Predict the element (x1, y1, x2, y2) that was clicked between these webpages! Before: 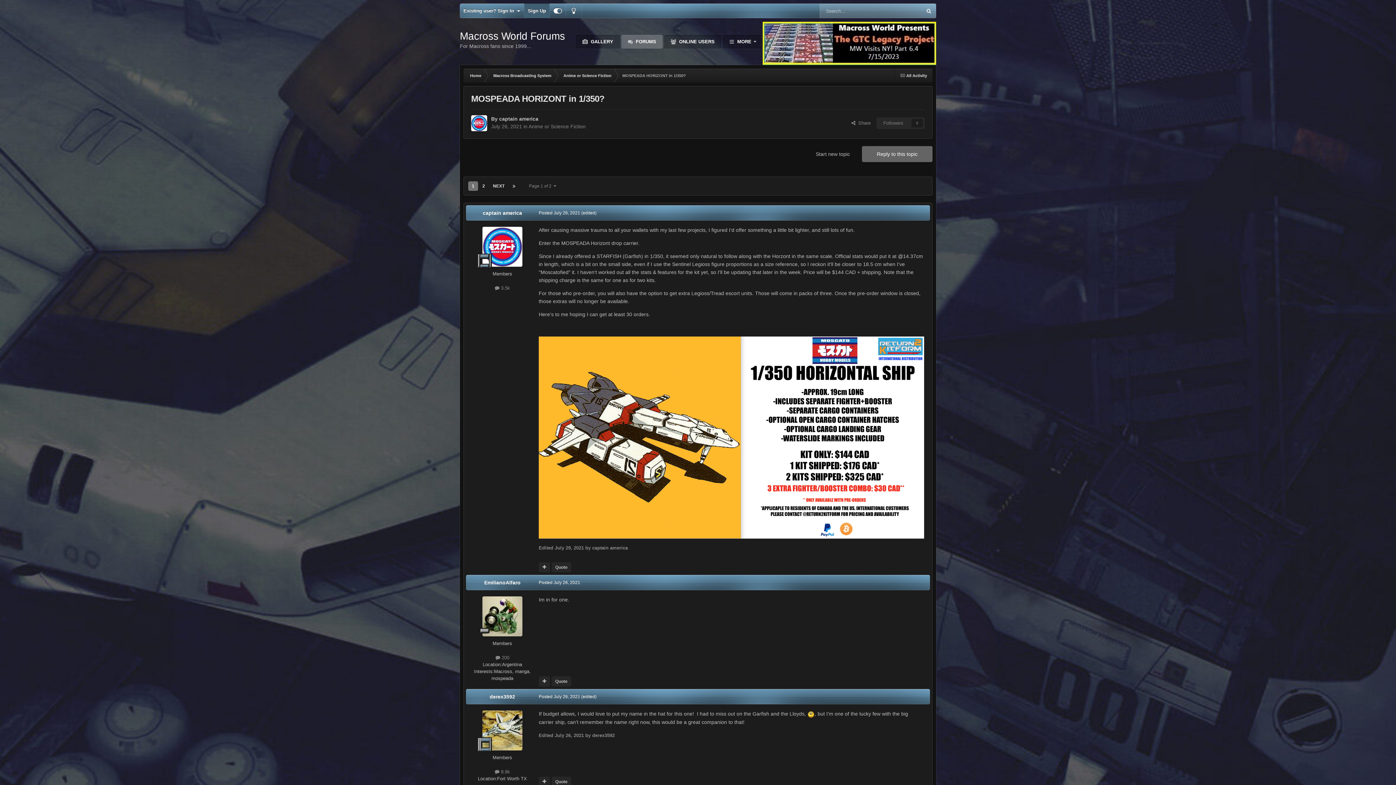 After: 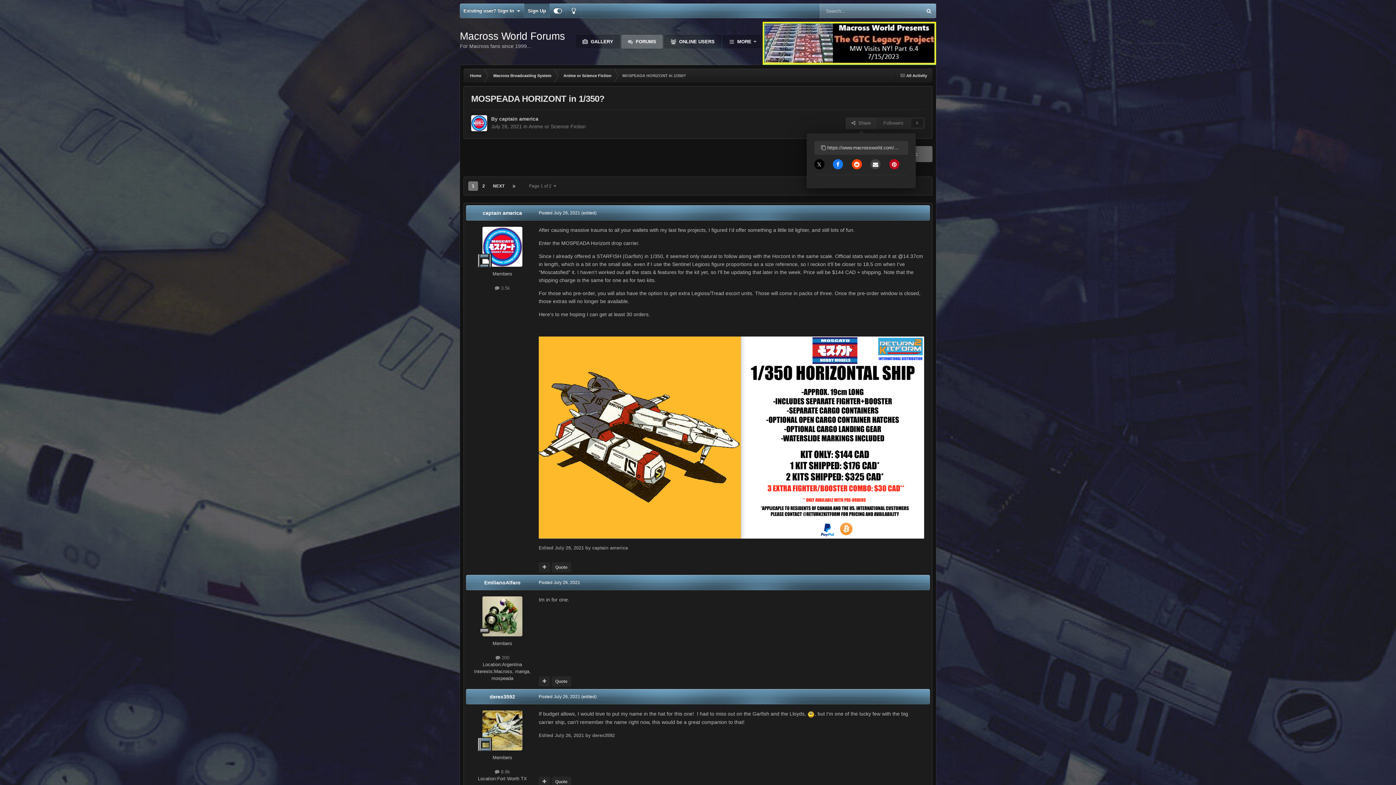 Action: label:   Share bbox: (845, 117, 876, 129)